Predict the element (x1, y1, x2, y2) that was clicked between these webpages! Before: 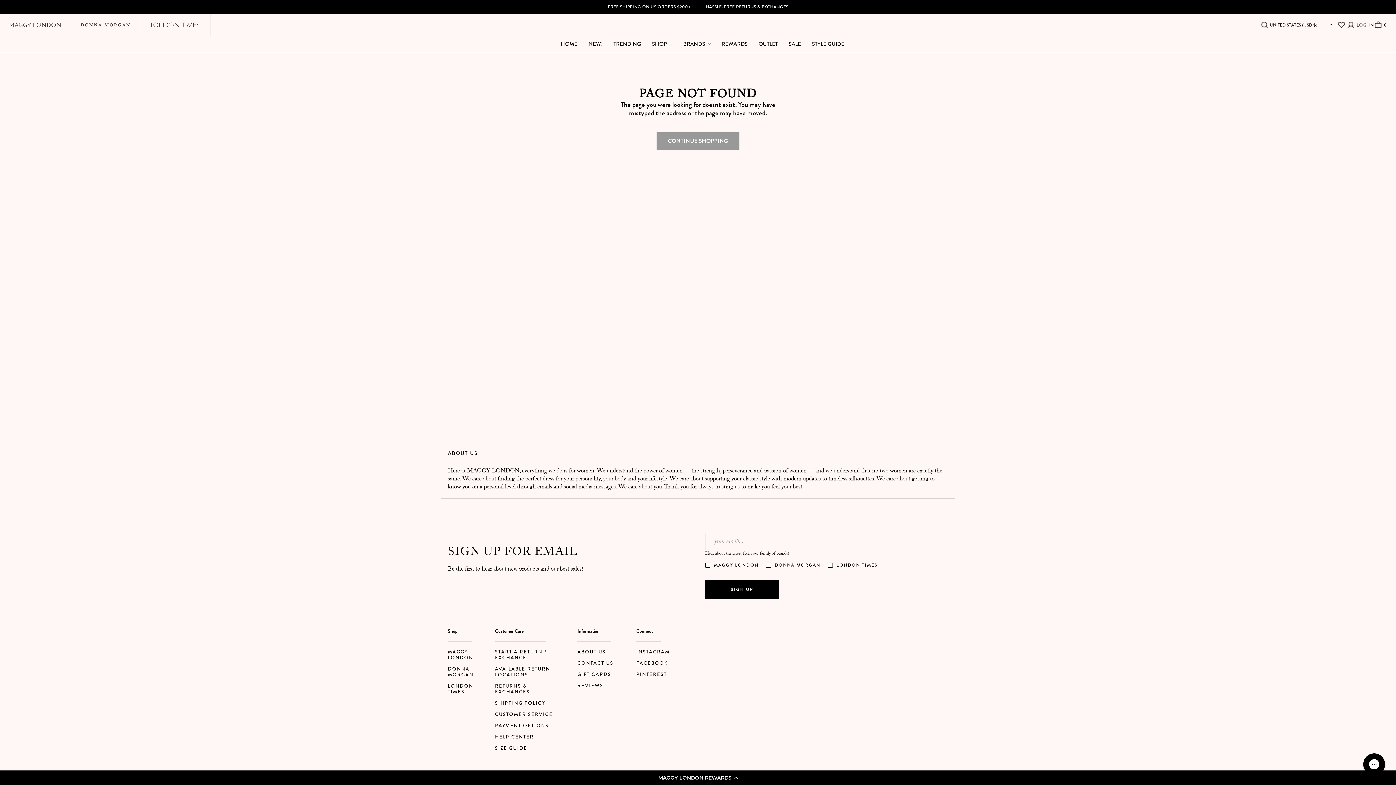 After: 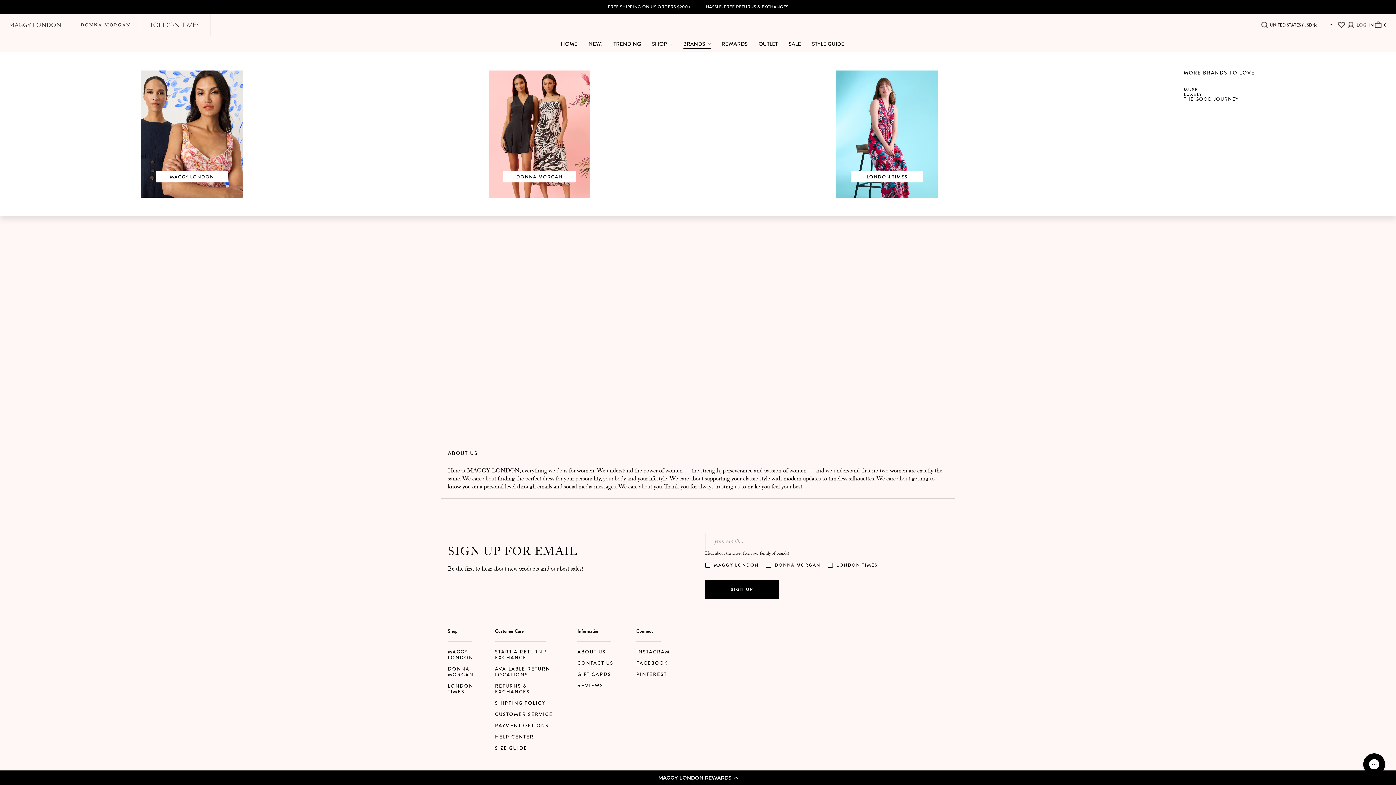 Action: label: BRANDS bbox: (683, 39, 710, 48)